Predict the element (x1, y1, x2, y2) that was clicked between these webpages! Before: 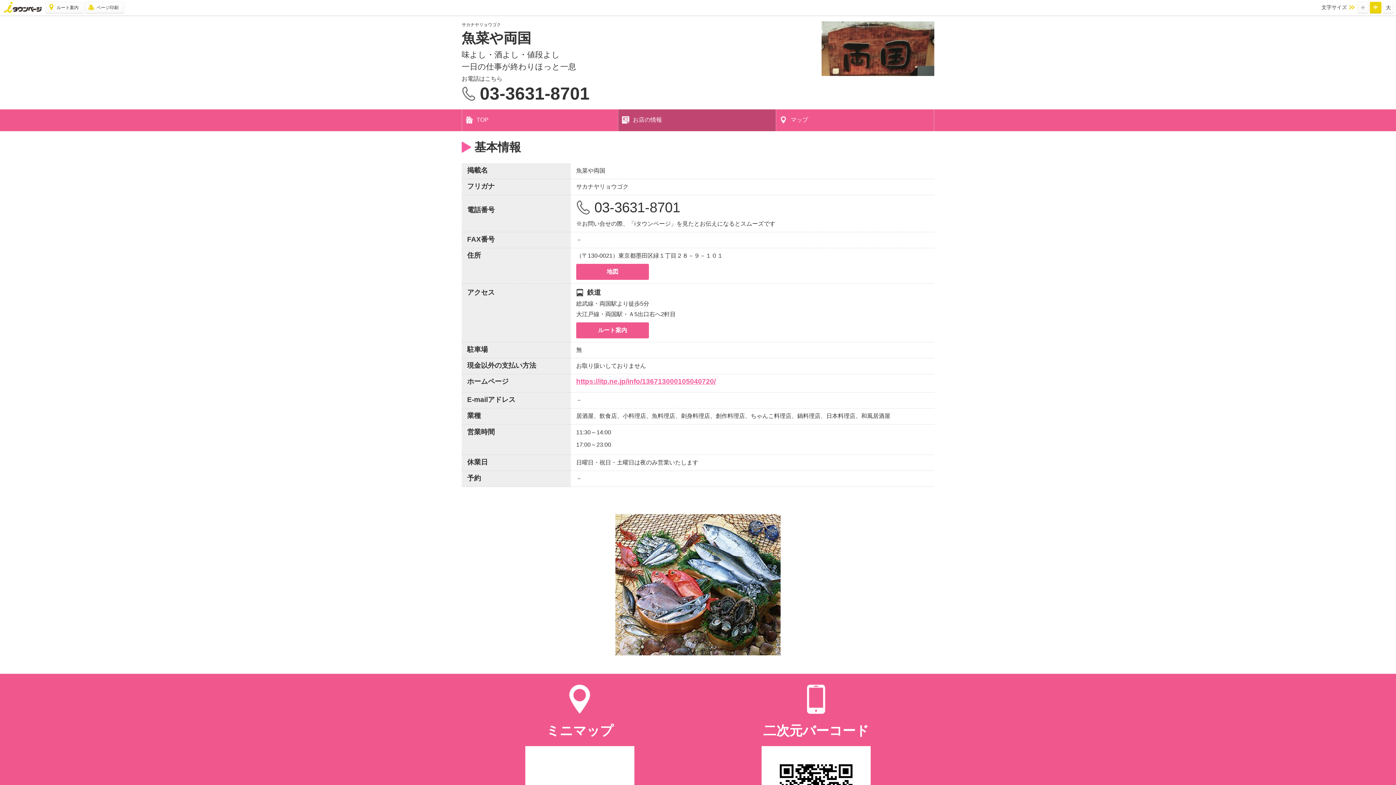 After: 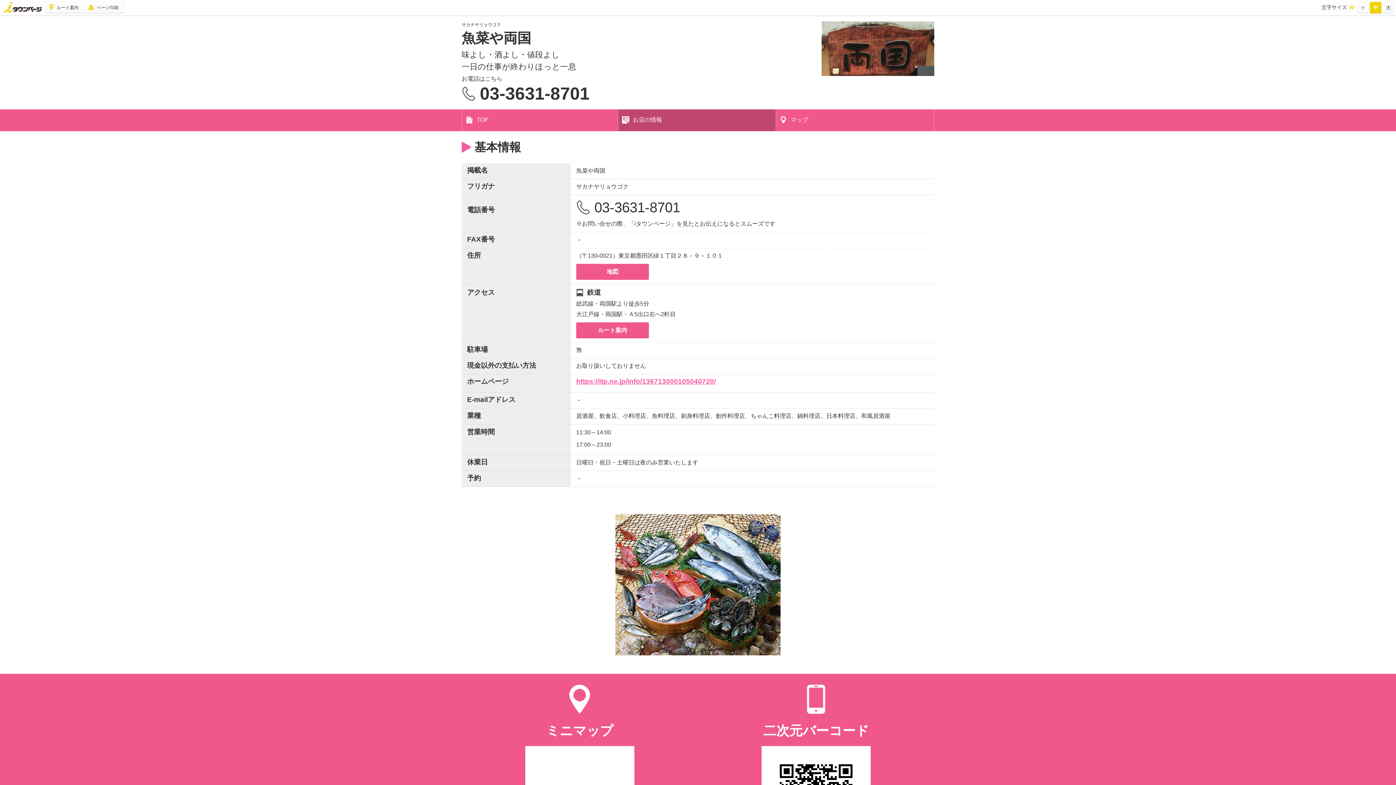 Action: label: iタウンページ bbox: (3, 1, 41, 12)